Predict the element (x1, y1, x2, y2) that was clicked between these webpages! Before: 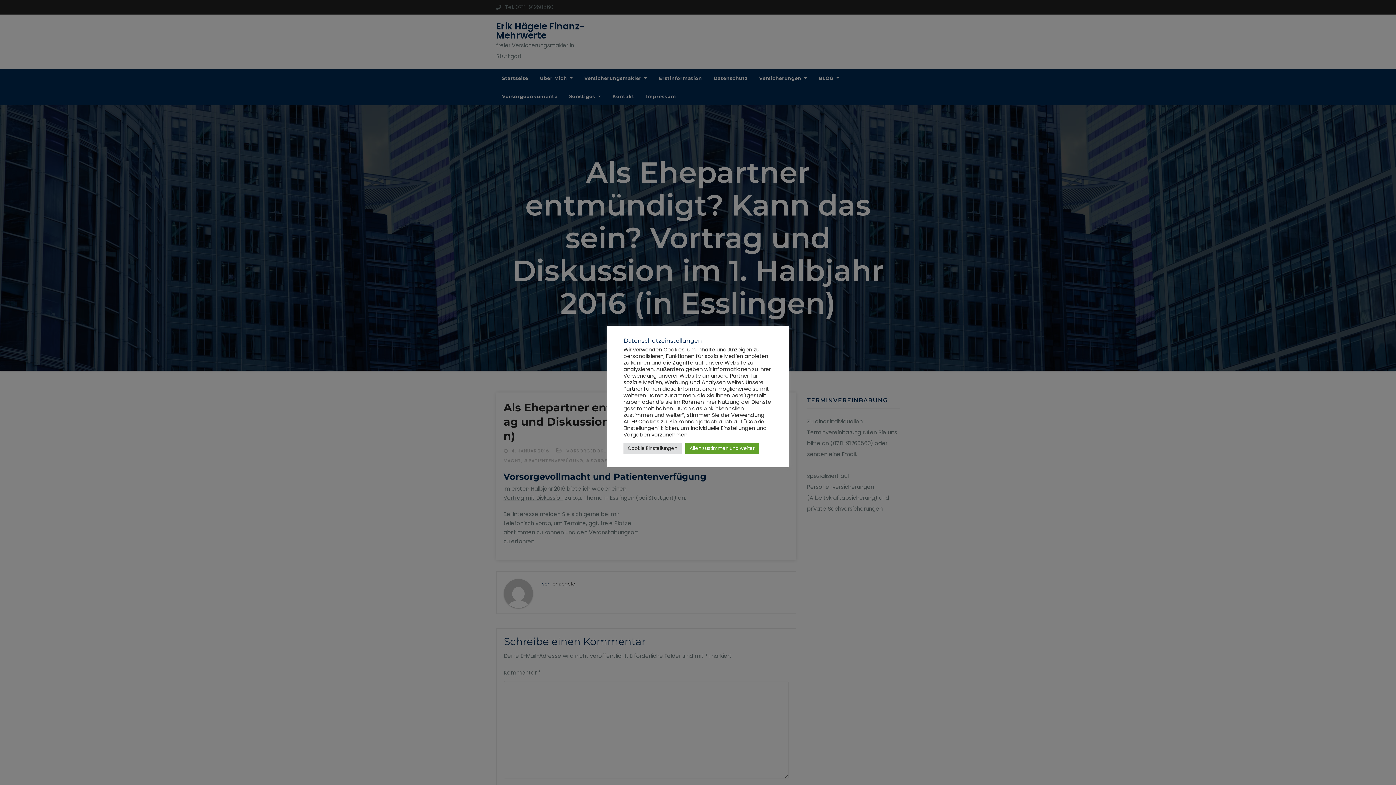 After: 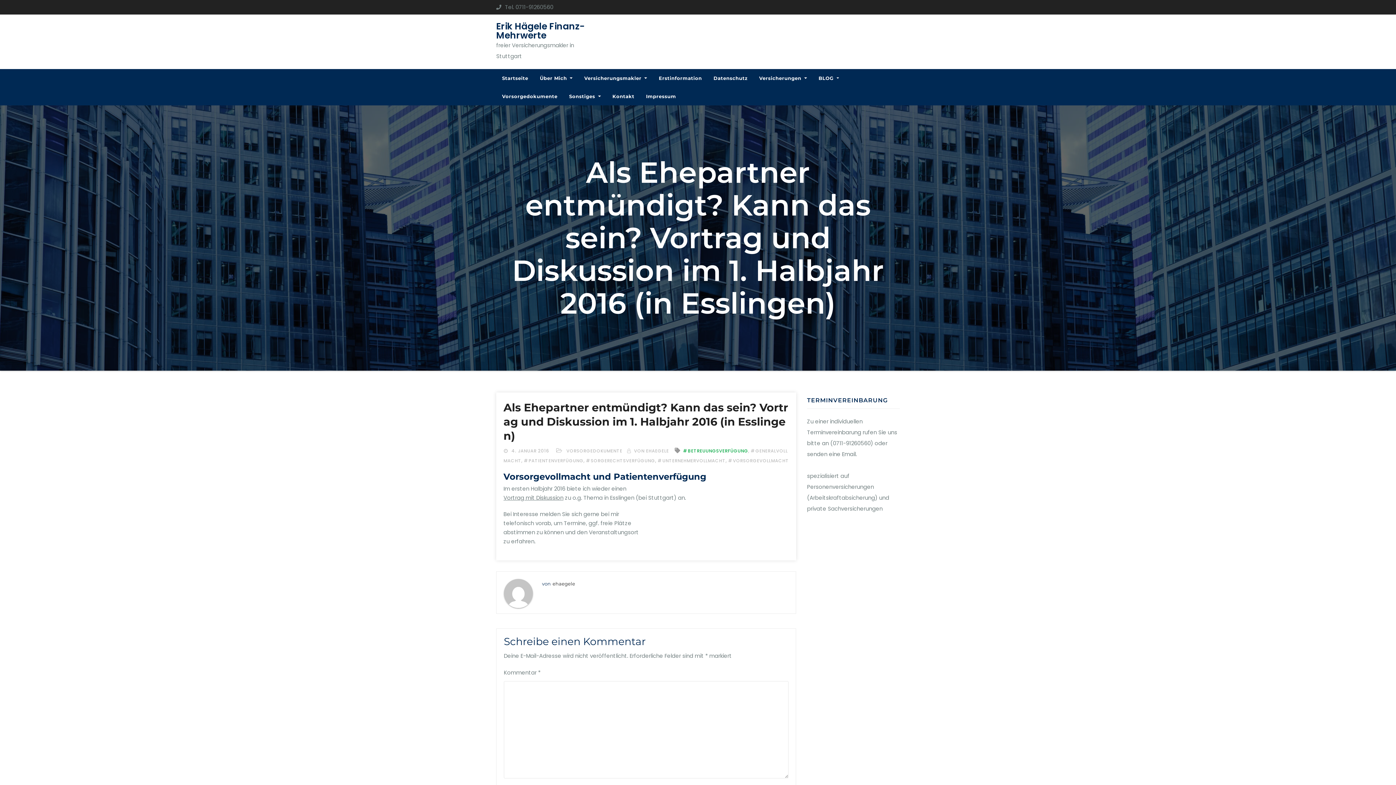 Action: label: Allen zustimmen und weiter bbox: (685, 442, 759, 454)